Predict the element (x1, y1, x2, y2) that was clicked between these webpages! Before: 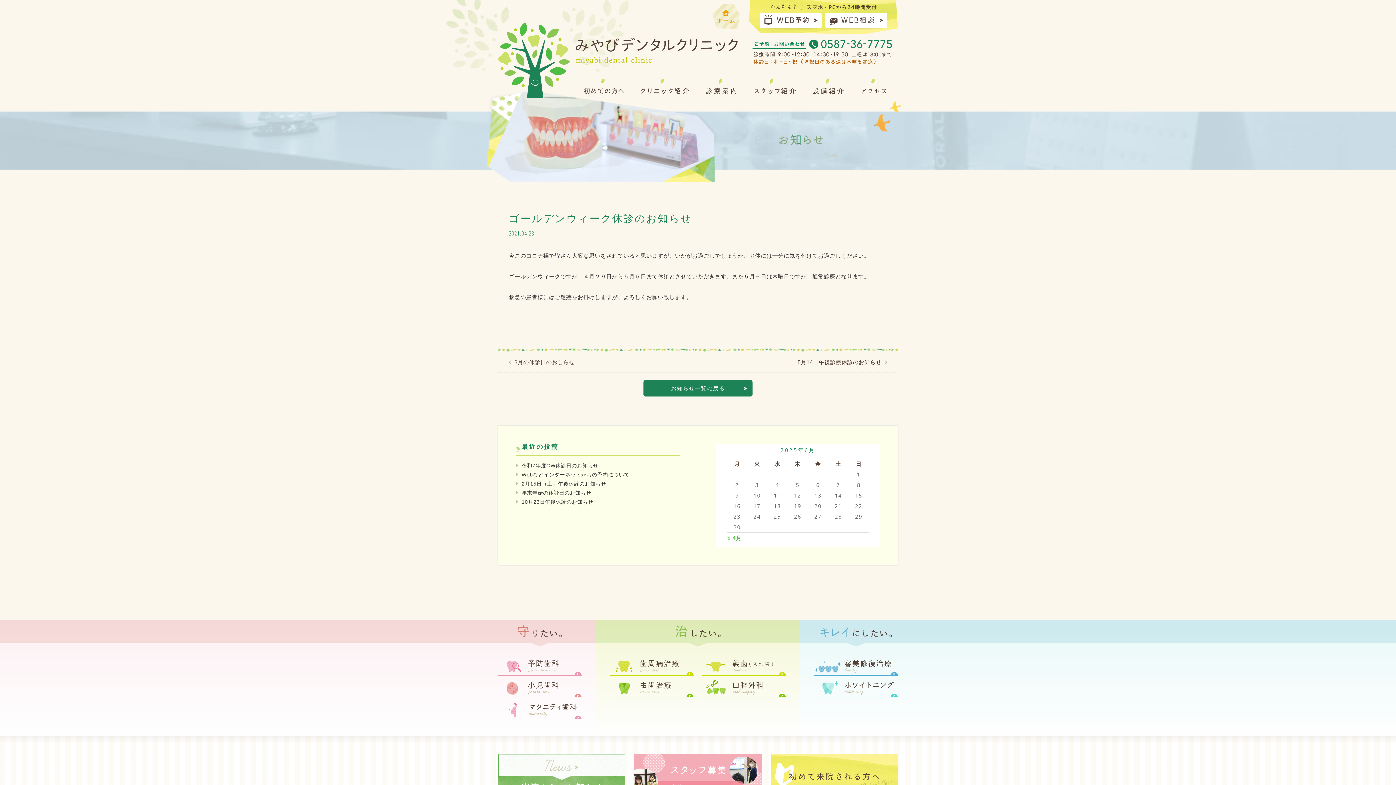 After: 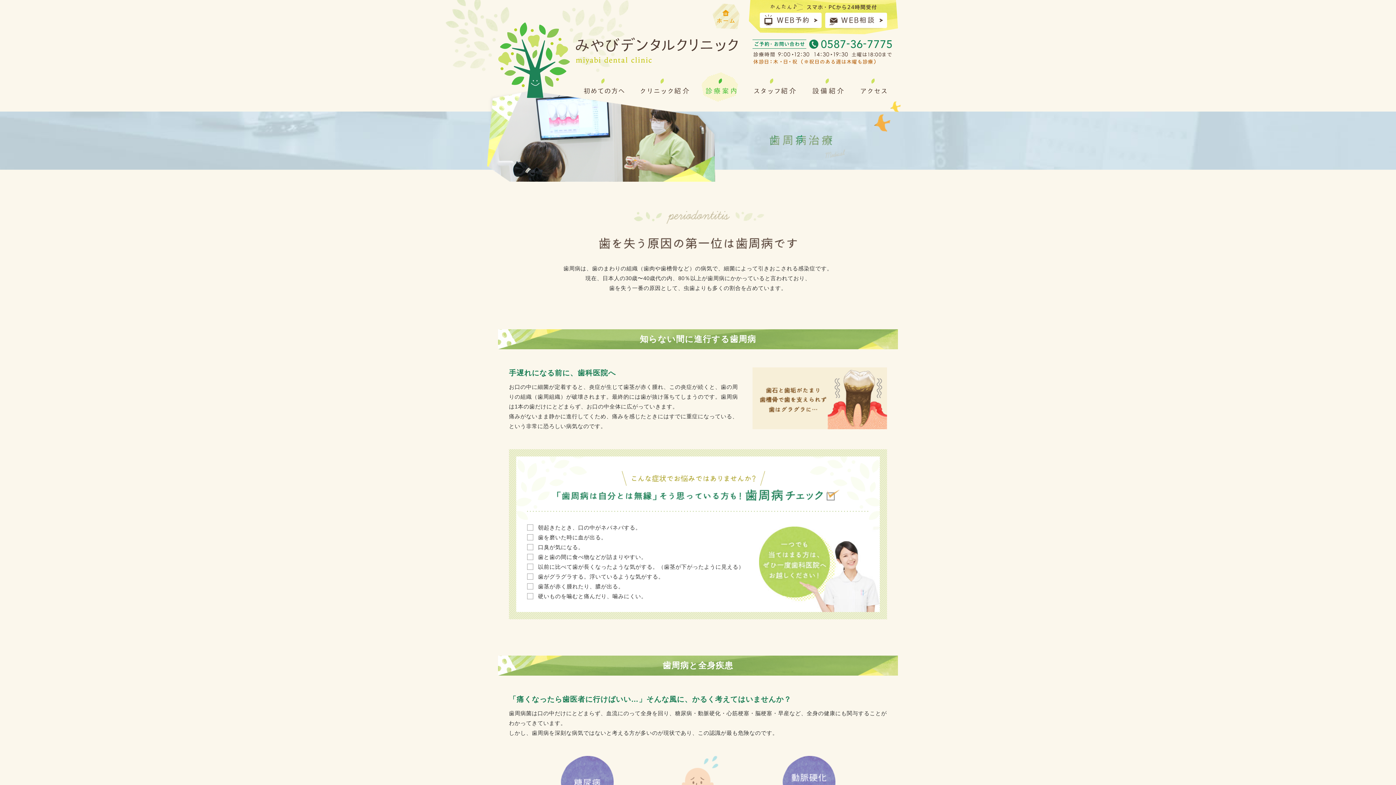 Action: bbox: (610, 656, 693, 662)